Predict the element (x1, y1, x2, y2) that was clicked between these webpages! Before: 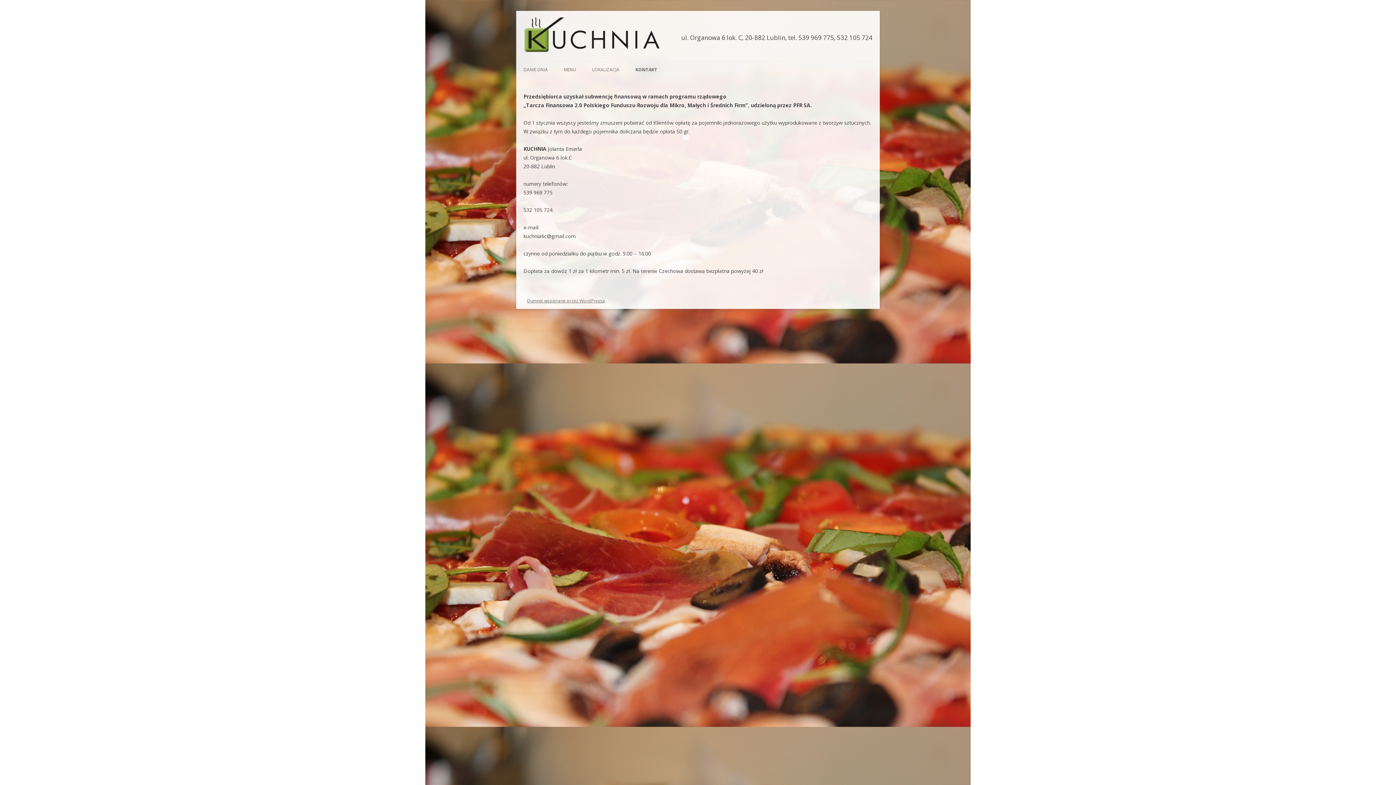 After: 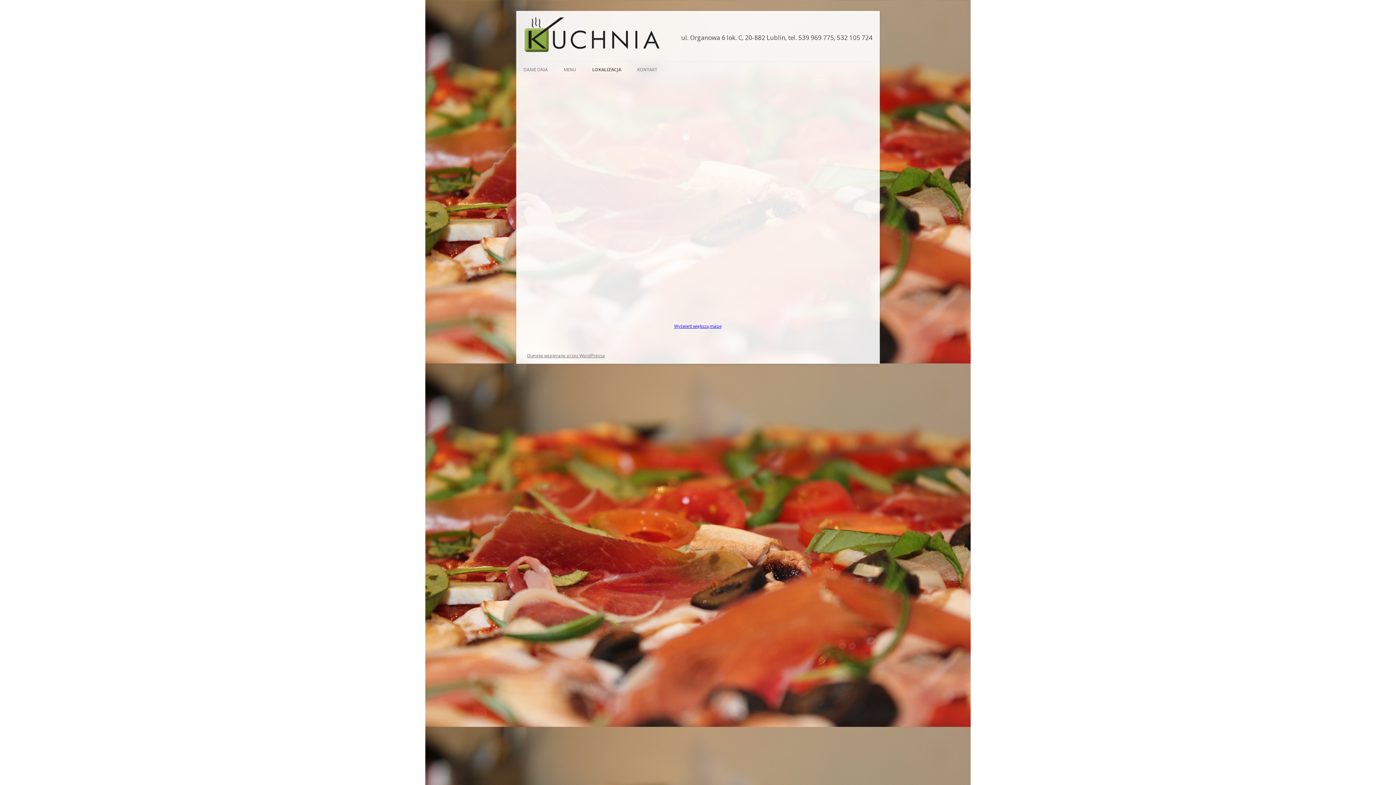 Action: bbox: (592, 61, 619, 77) label: LOKALIZACJA